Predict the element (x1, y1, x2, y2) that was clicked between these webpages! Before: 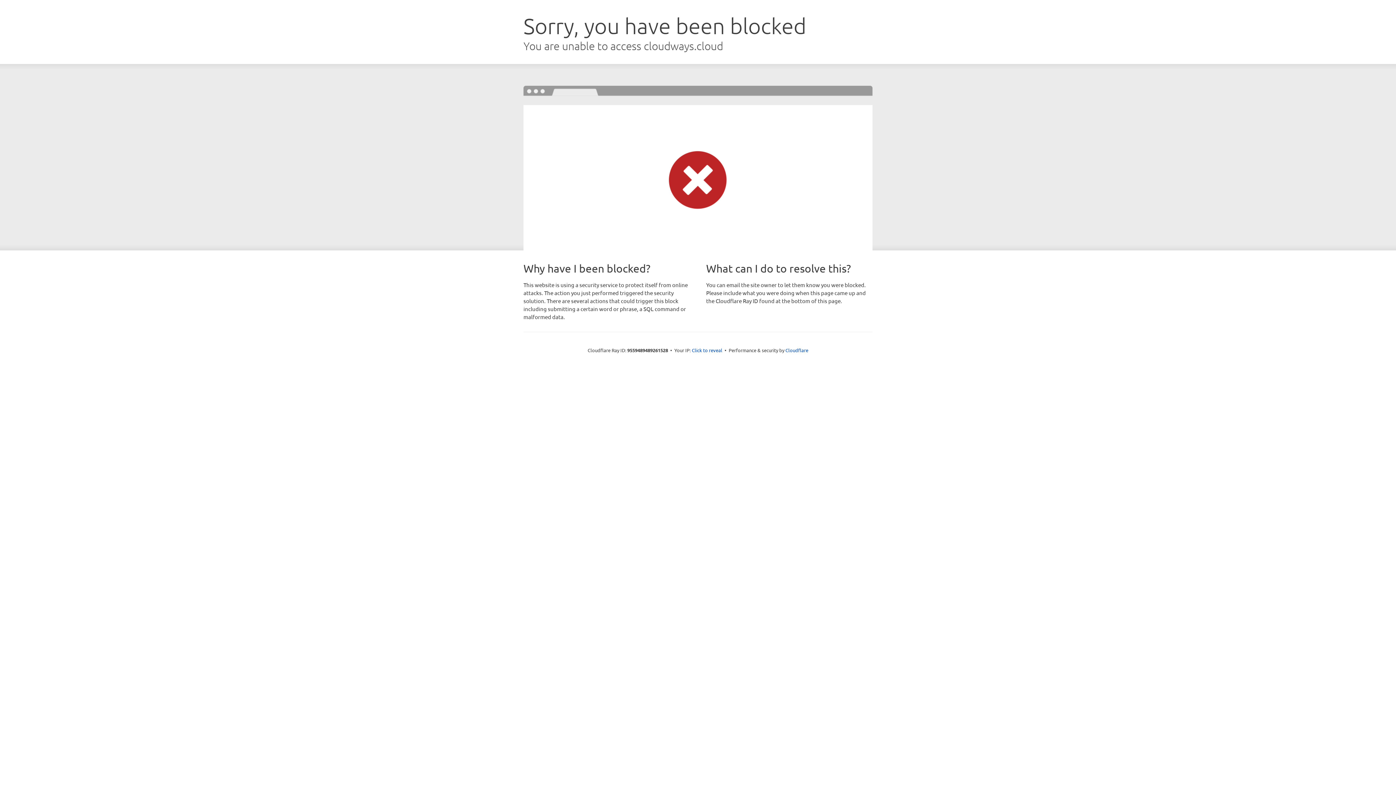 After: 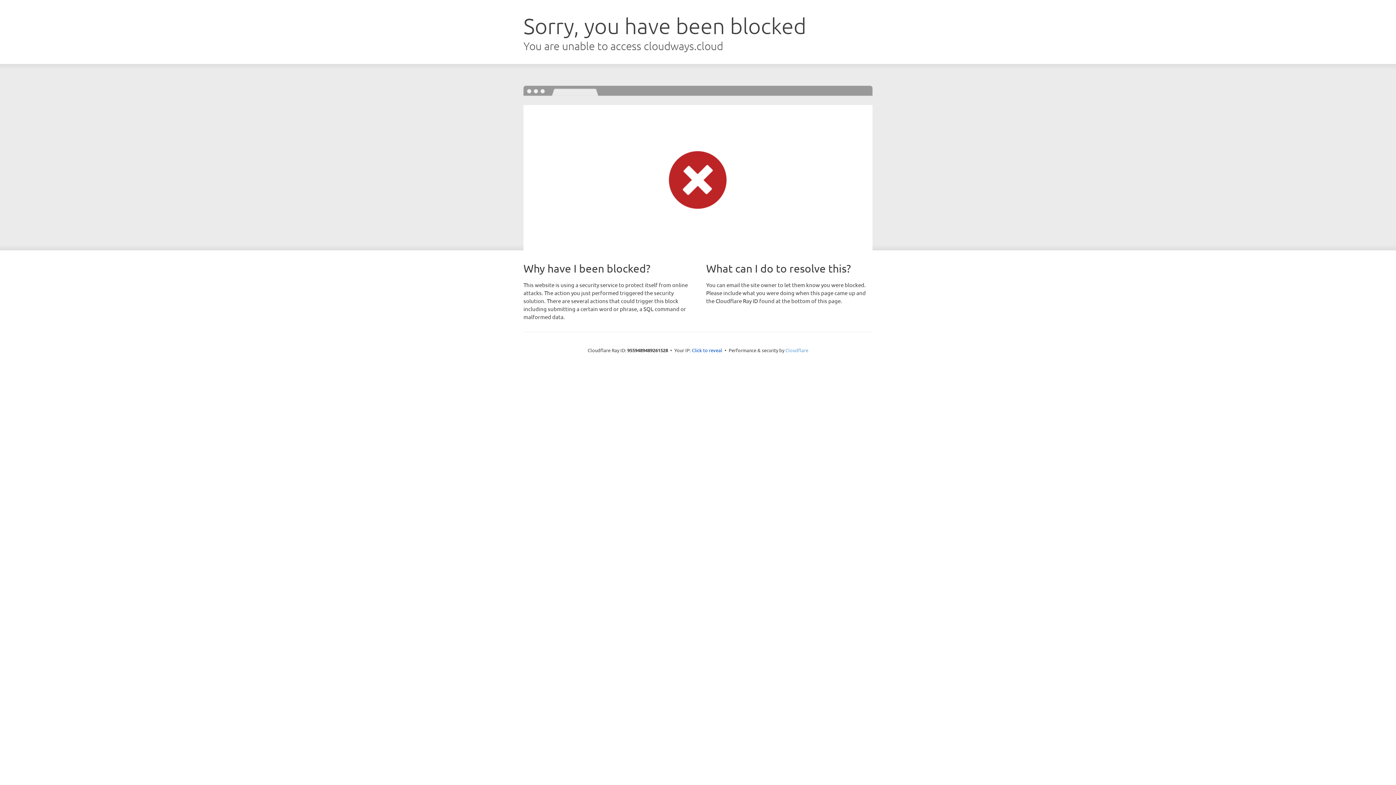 Action: bbox: (785, 347, 808, 353) label: Cloudflare